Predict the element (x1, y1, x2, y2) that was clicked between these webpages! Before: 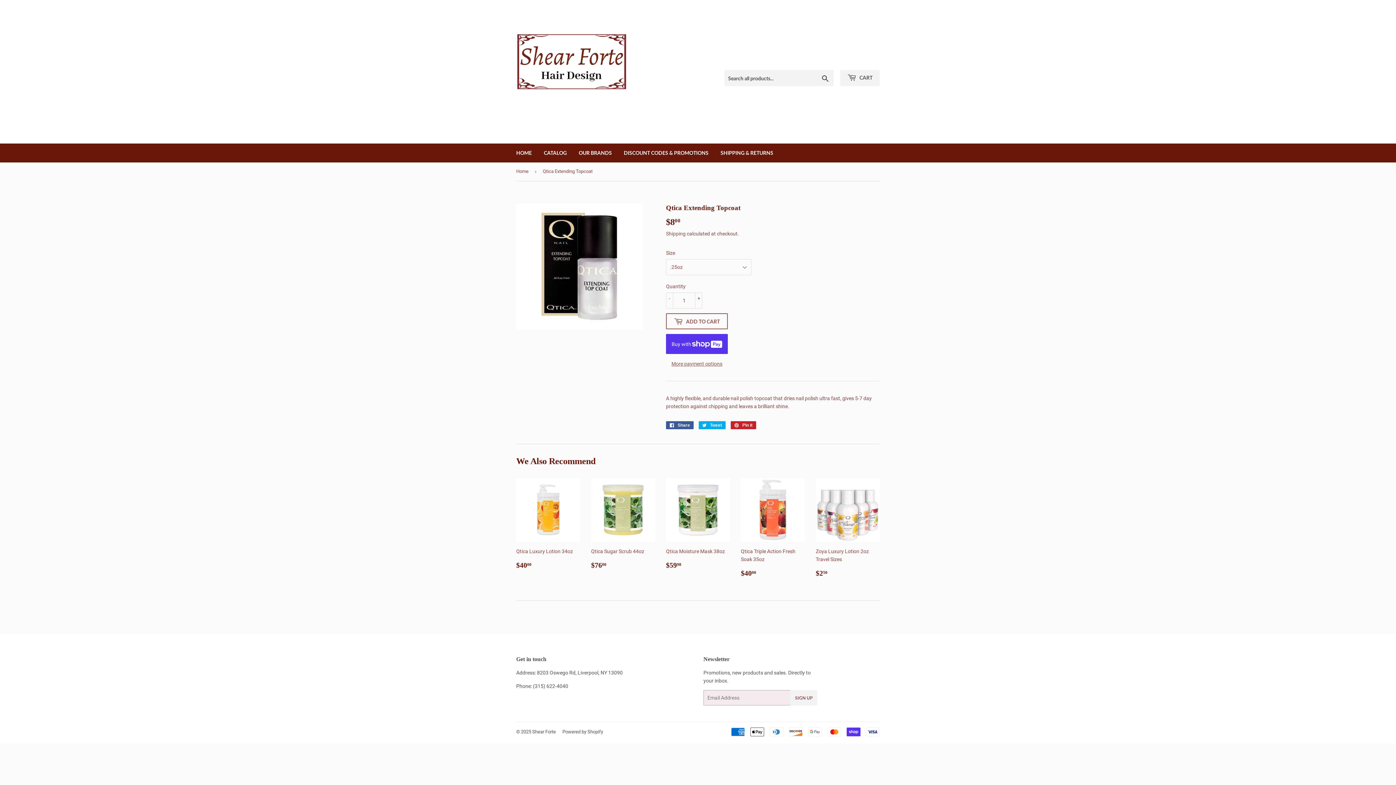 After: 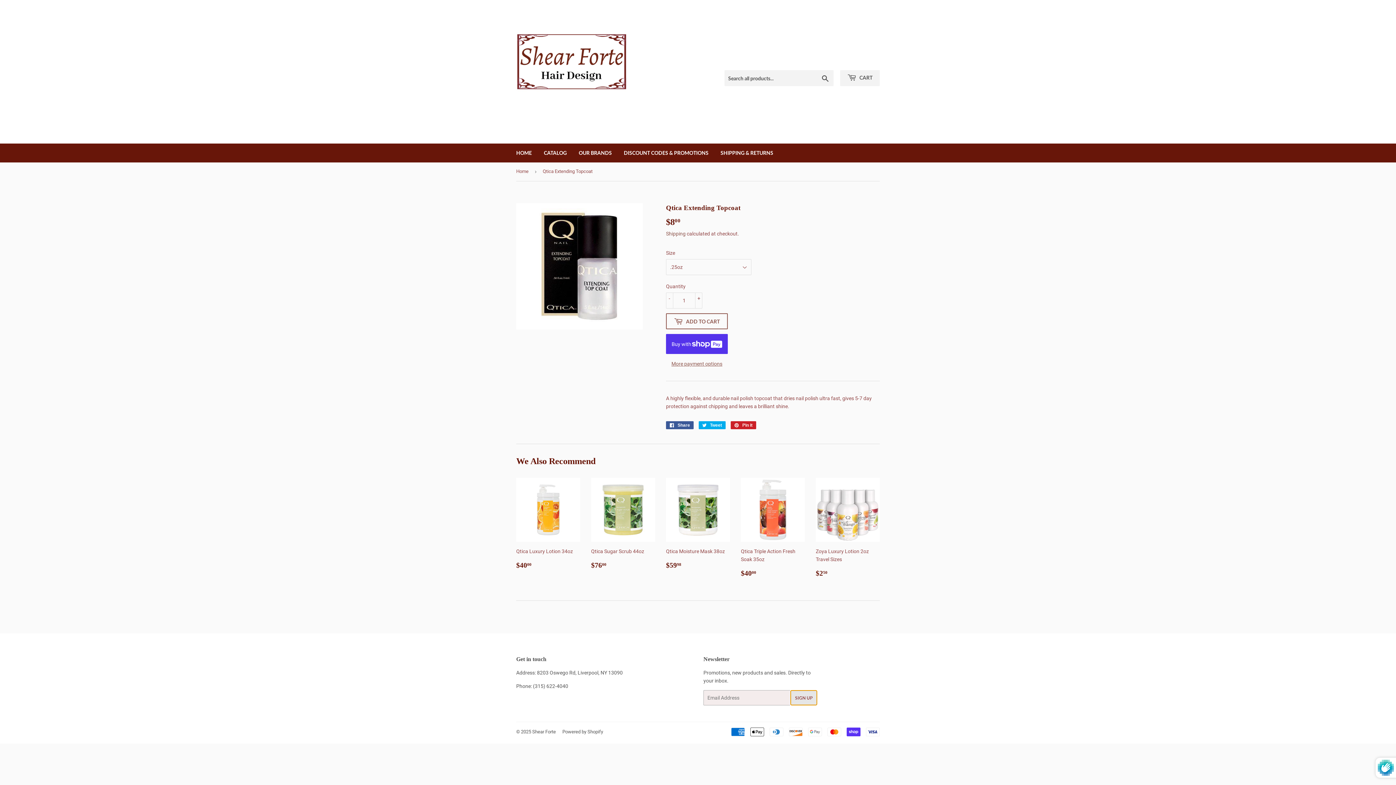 Action: label: SIGN UP bbox: (790, 690, 817, 705)